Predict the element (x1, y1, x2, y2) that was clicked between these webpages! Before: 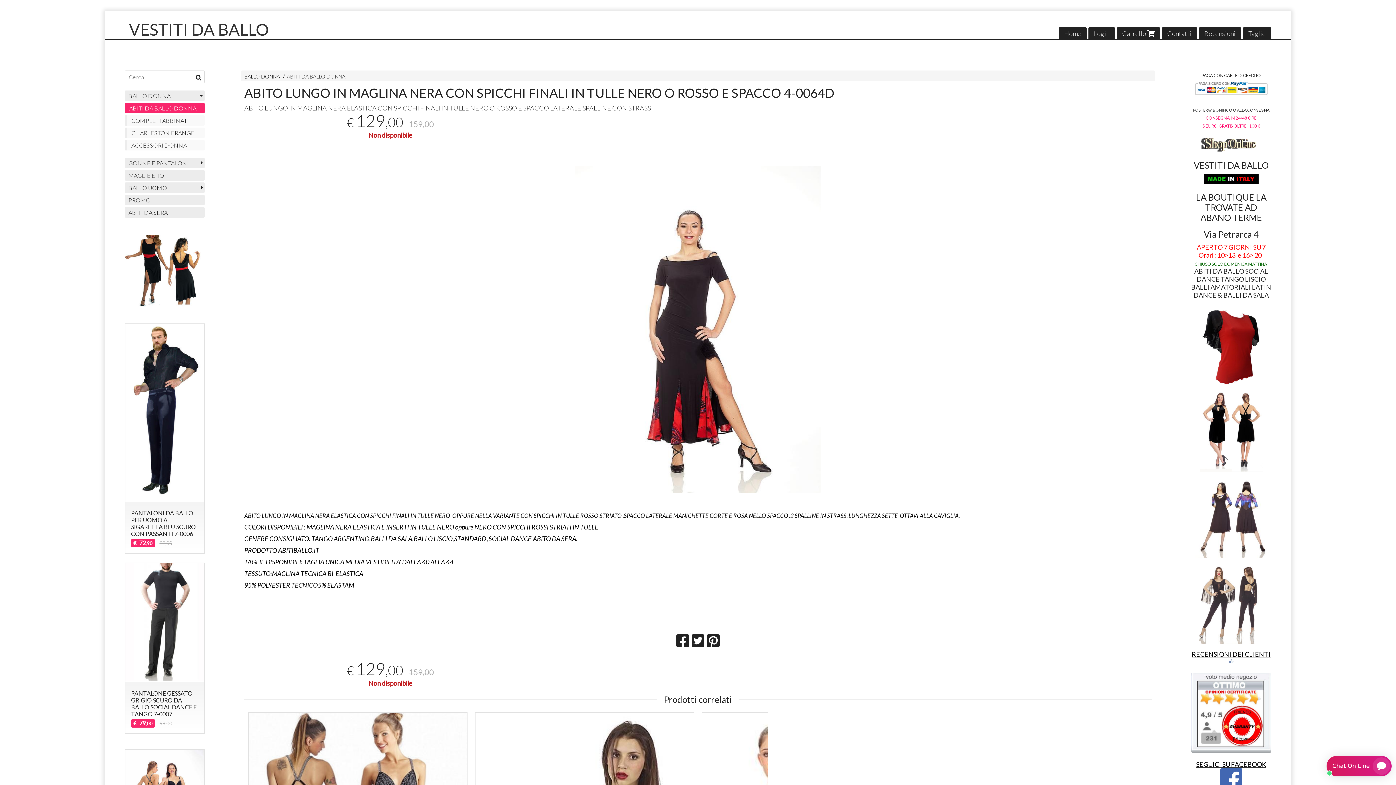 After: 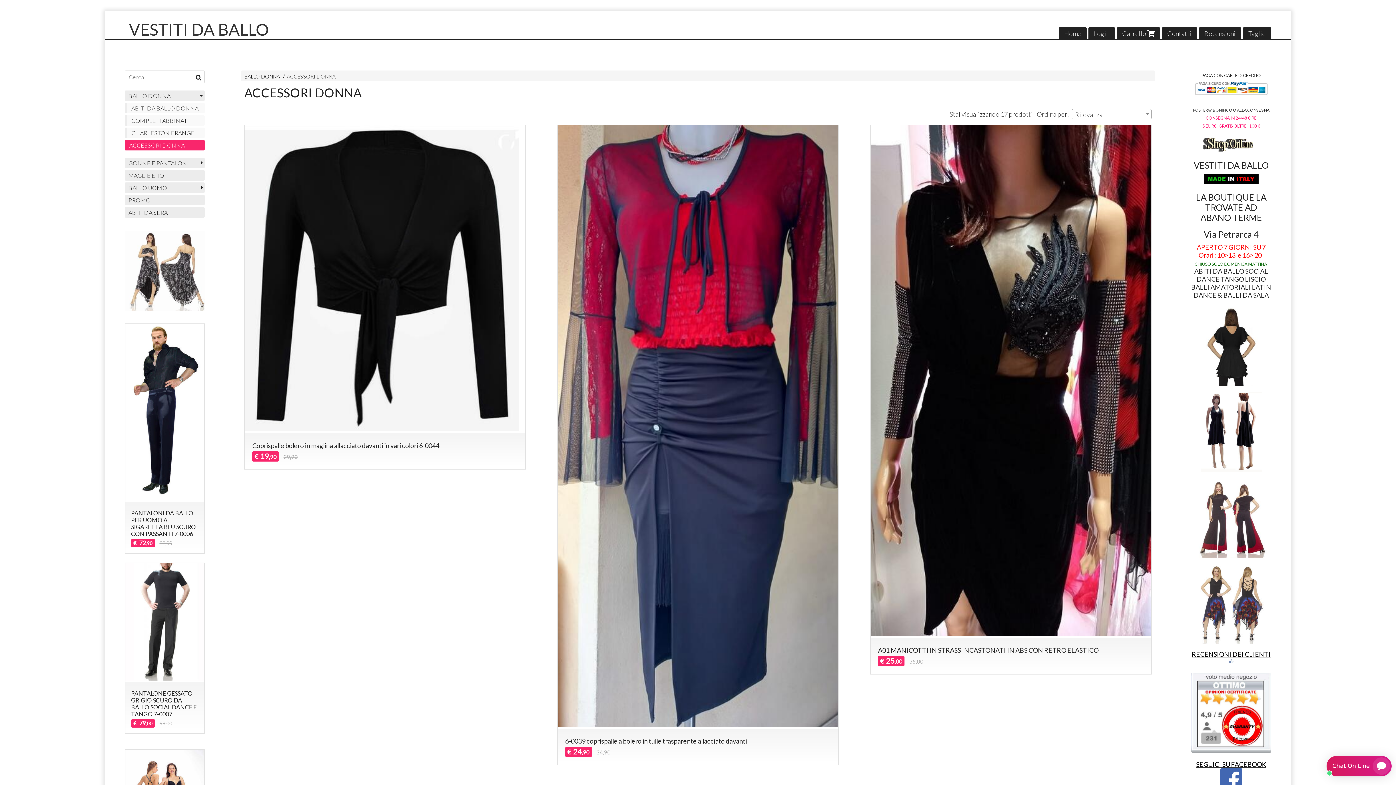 Action: bbox: (124, 139, 204, 150) label: ACCESSORI DONNA